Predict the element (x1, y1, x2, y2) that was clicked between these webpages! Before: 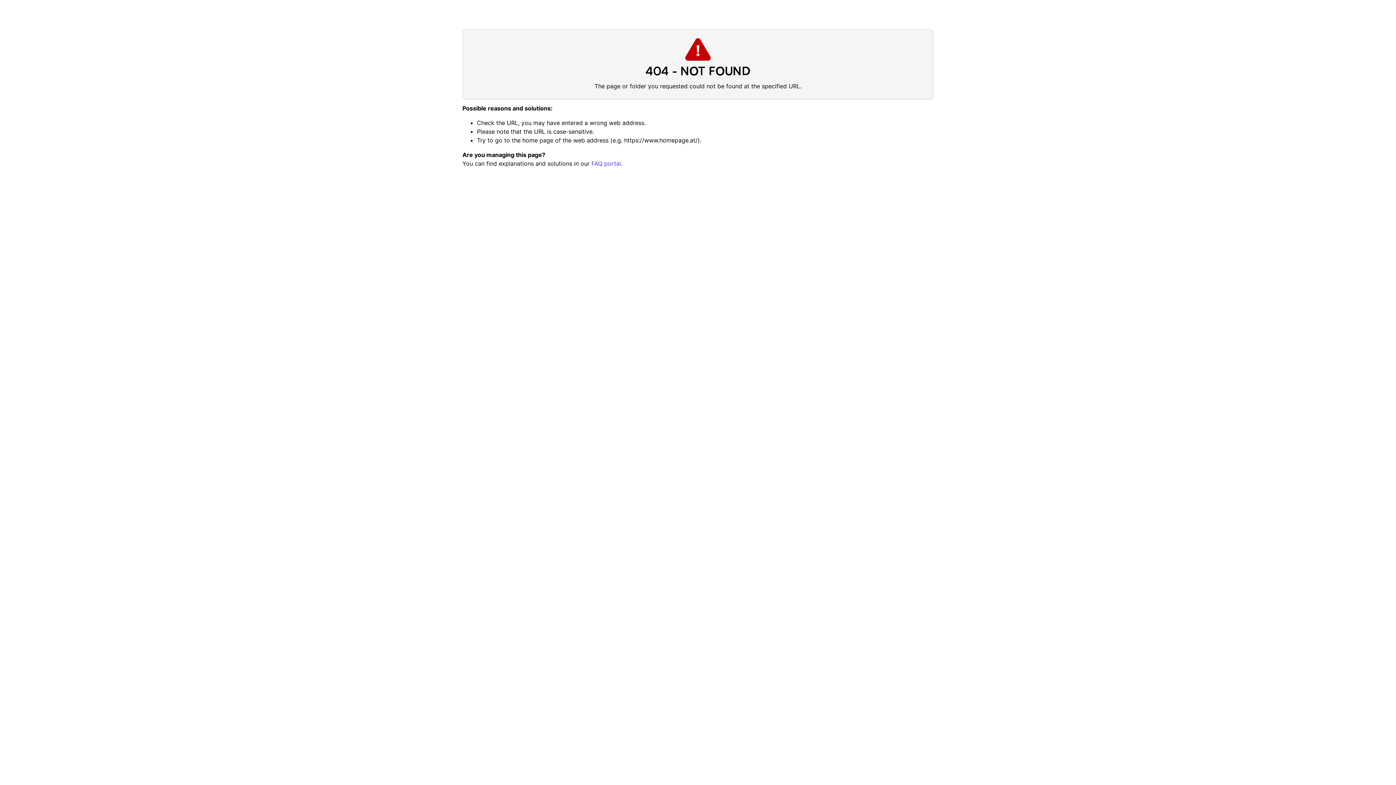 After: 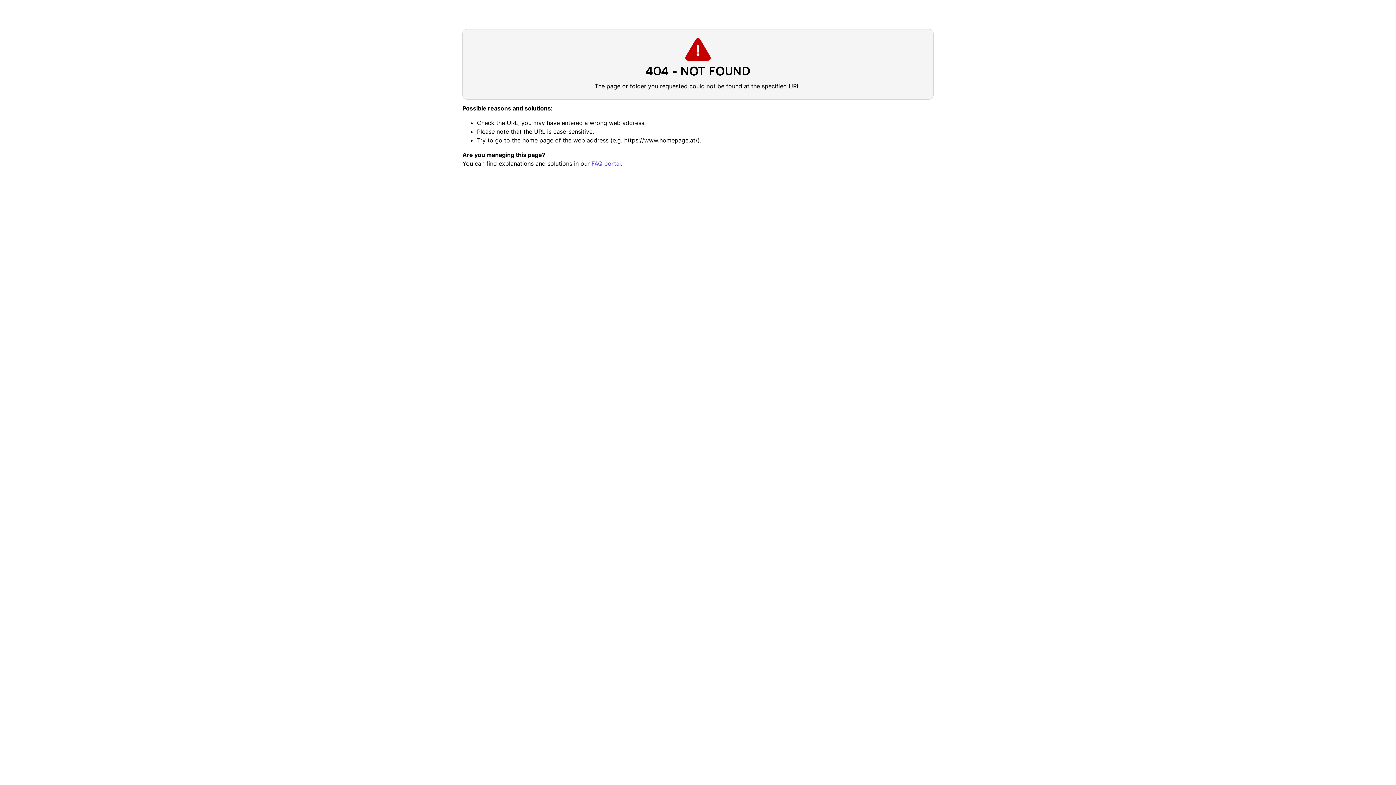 Action: bbox: (591, 160, 621, 167) label: FAQ portal